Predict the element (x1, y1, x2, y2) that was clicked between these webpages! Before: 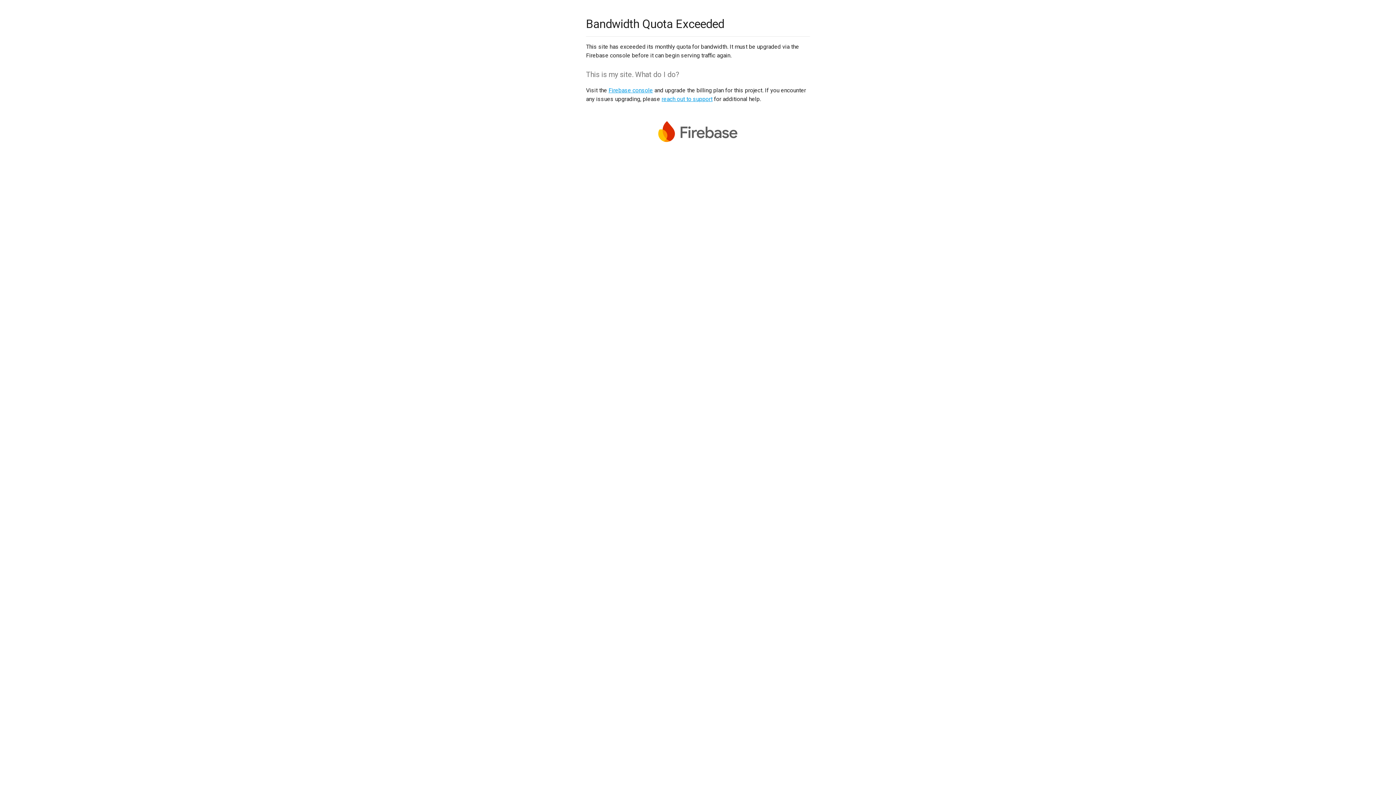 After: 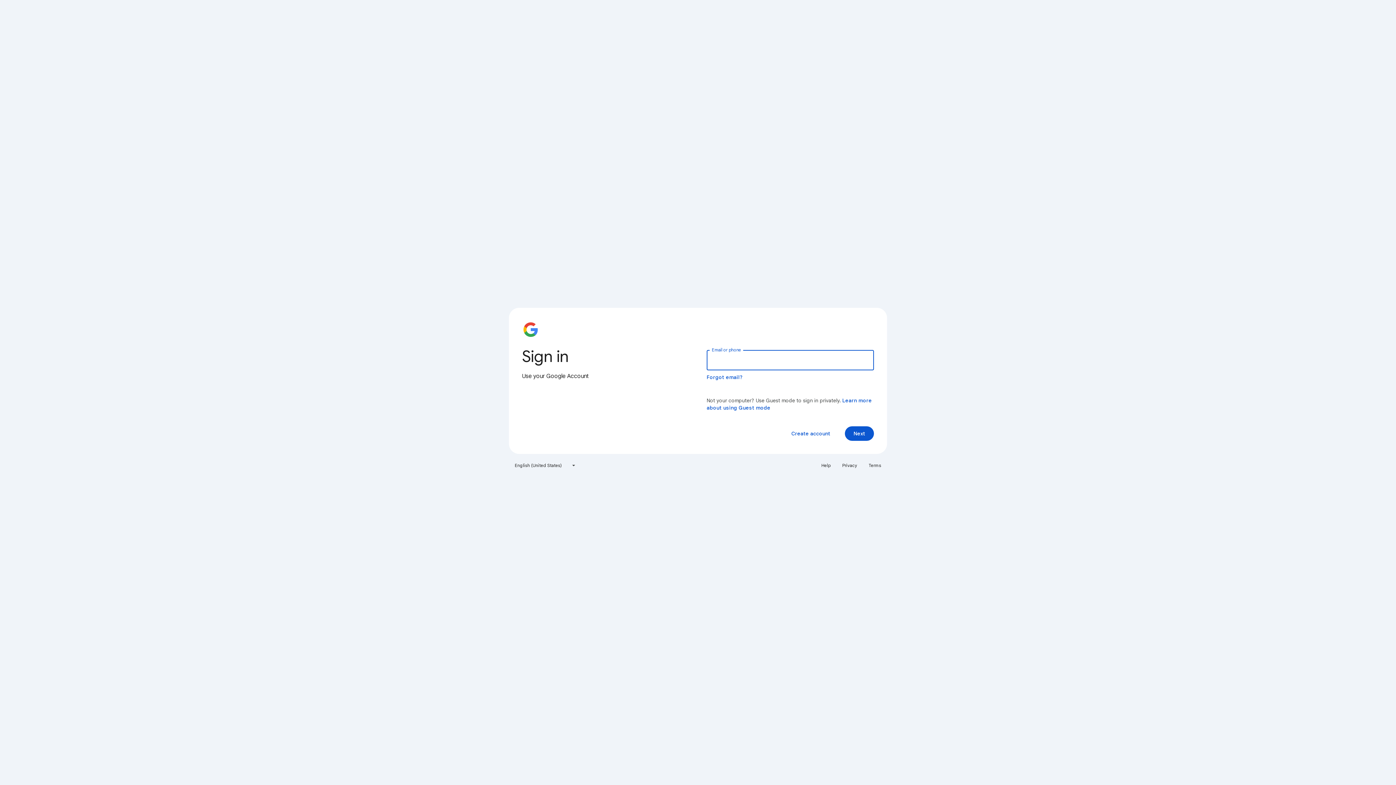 Action: label: Firebase console bbox: (608, 86, 653, 93)